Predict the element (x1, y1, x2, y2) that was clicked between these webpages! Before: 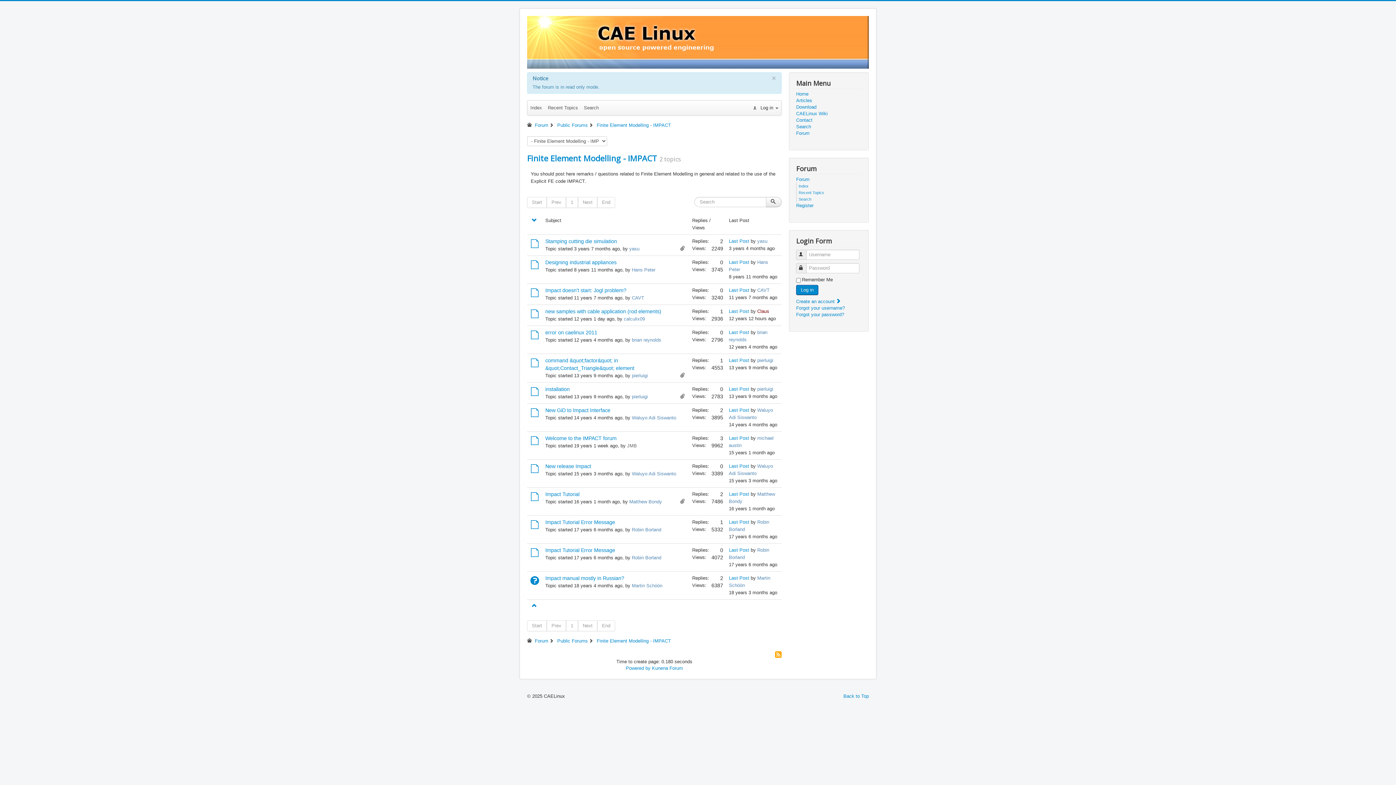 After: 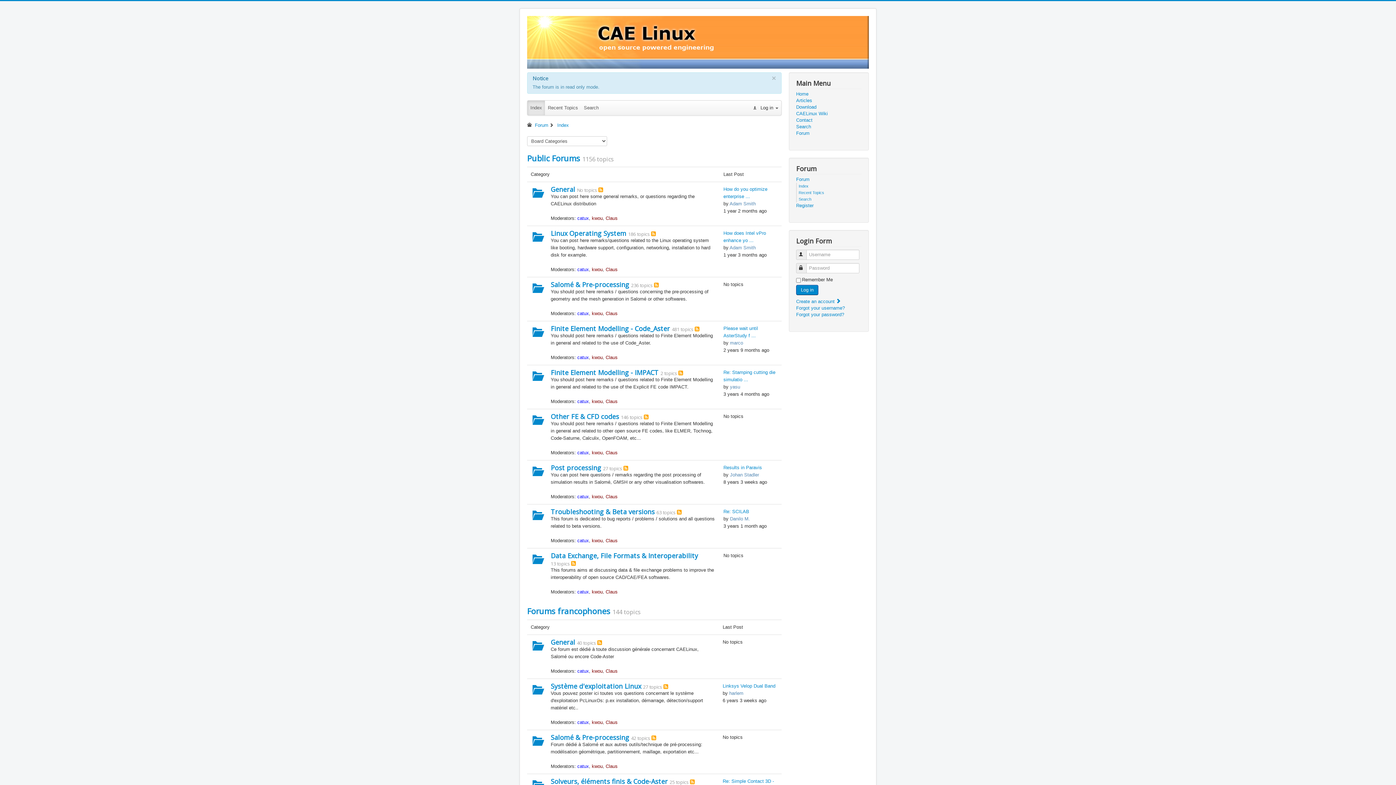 Action: bbox: (798, 184, 808, 188) label: Index